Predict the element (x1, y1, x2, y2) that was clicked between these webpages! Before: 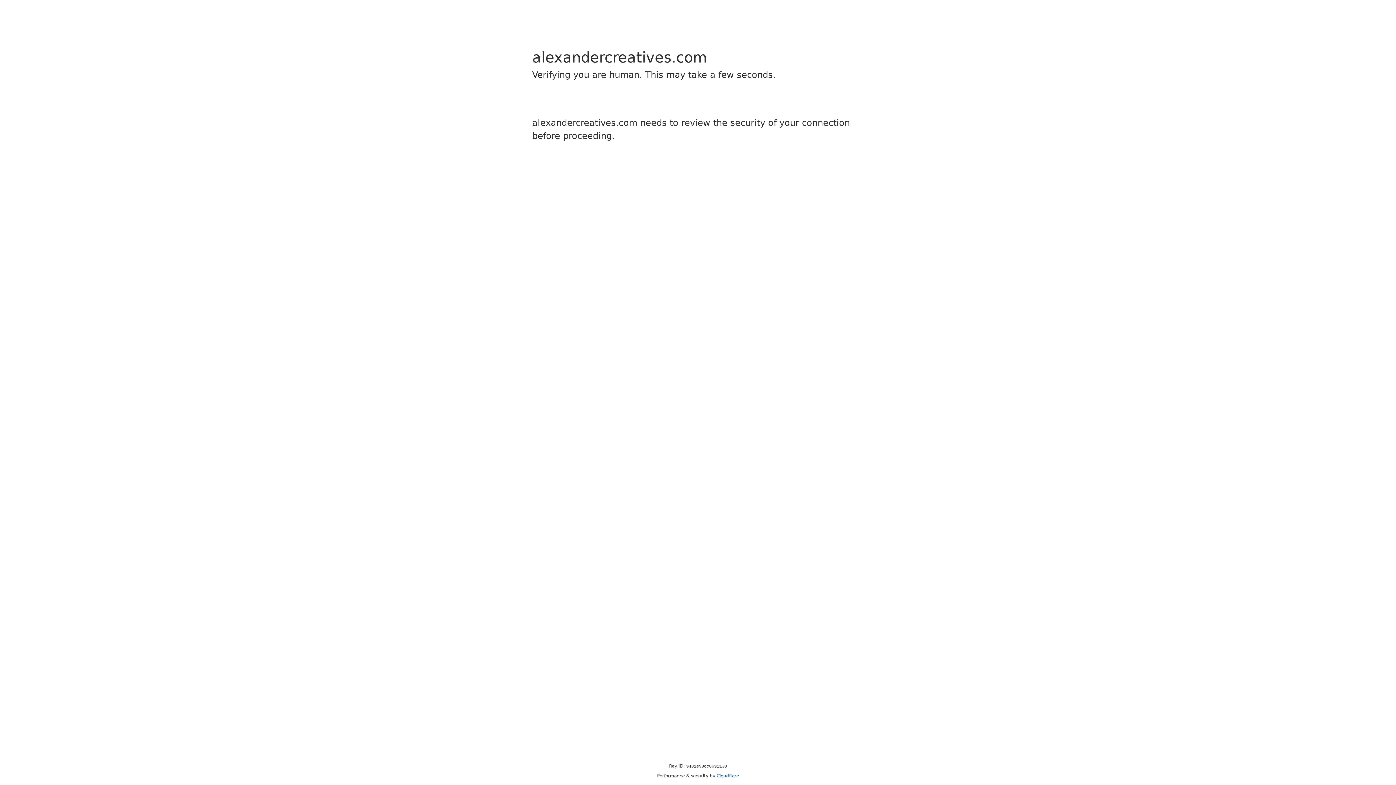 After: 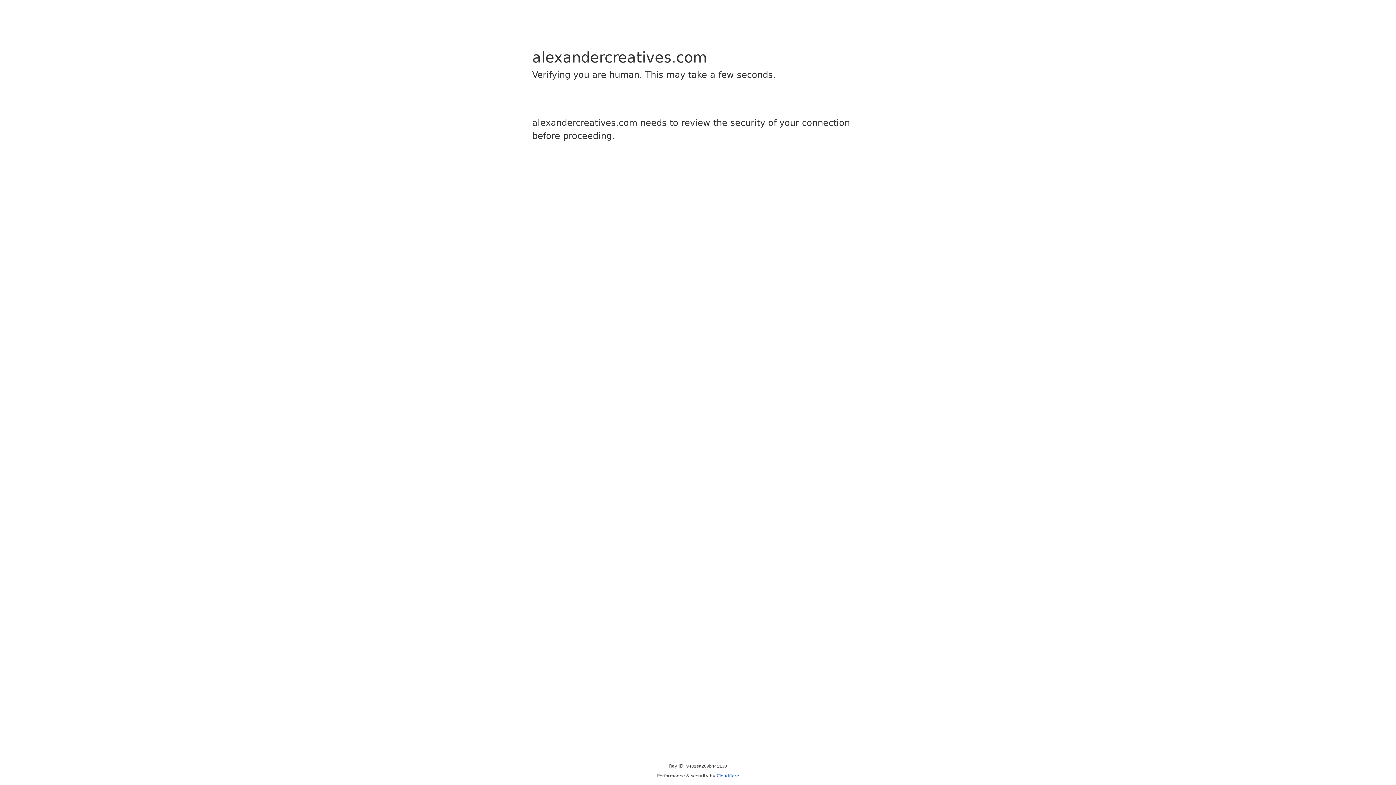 Action: bbox: (716, 773, 739, 778) label: Cloudflare